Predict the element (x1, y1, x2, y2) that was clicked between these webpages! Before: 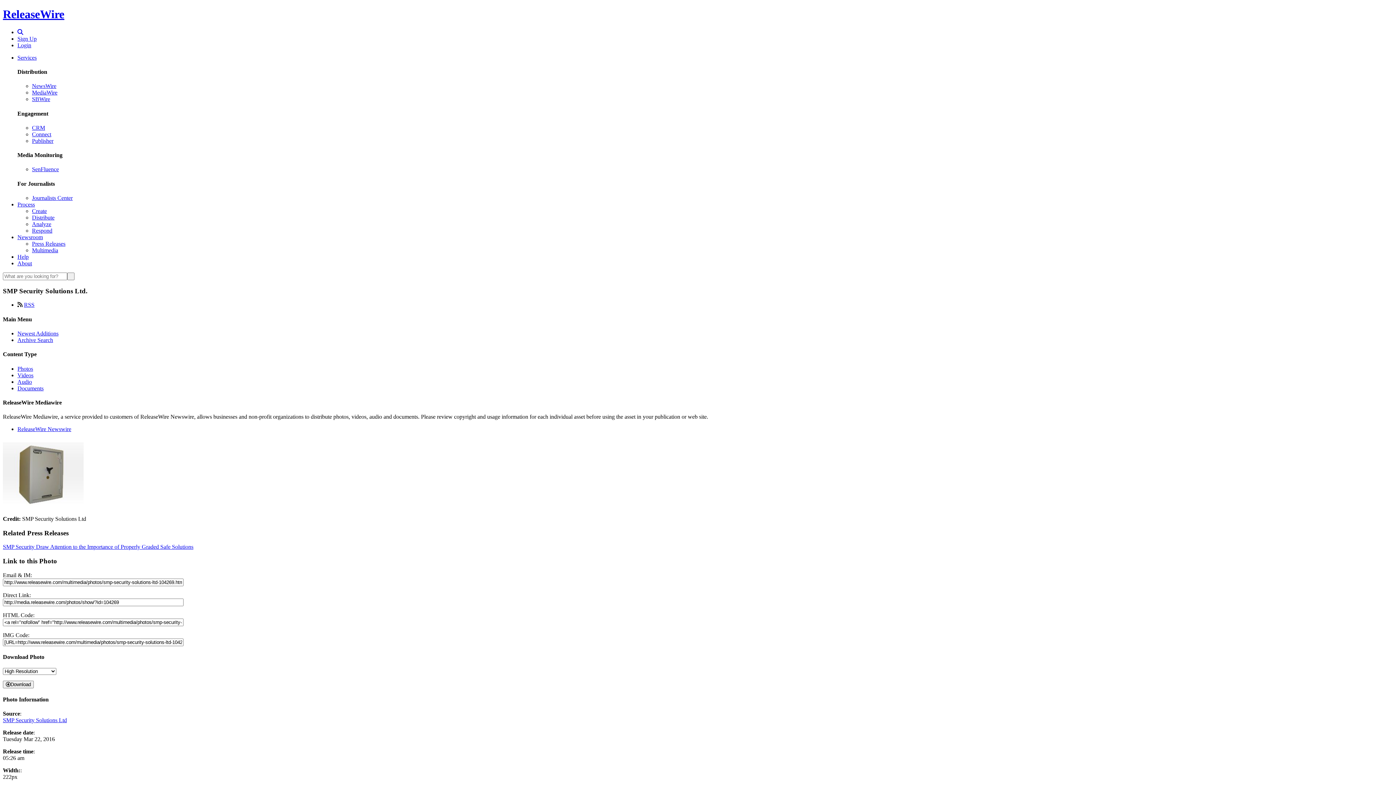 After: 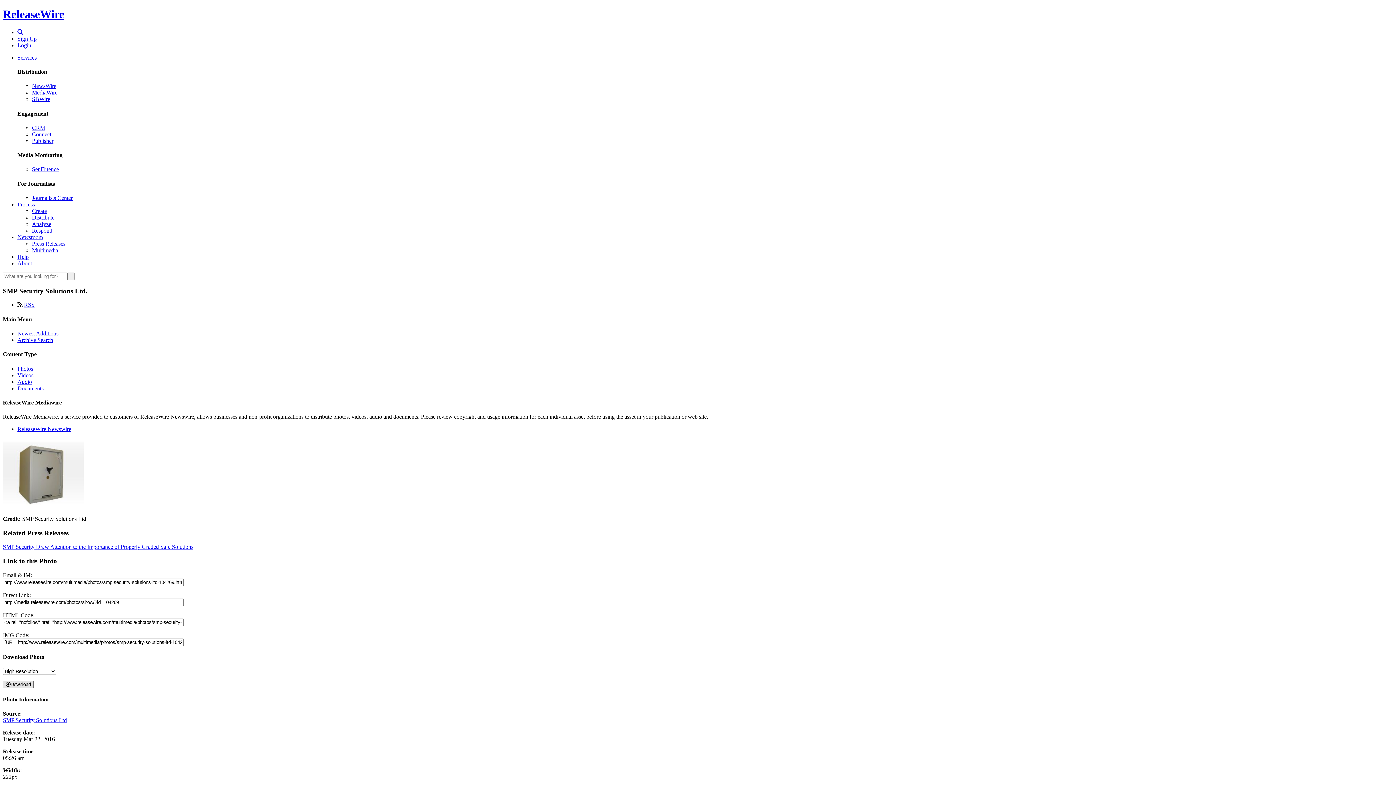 Action: bbox: (2, 681, 33, 688) label: Download